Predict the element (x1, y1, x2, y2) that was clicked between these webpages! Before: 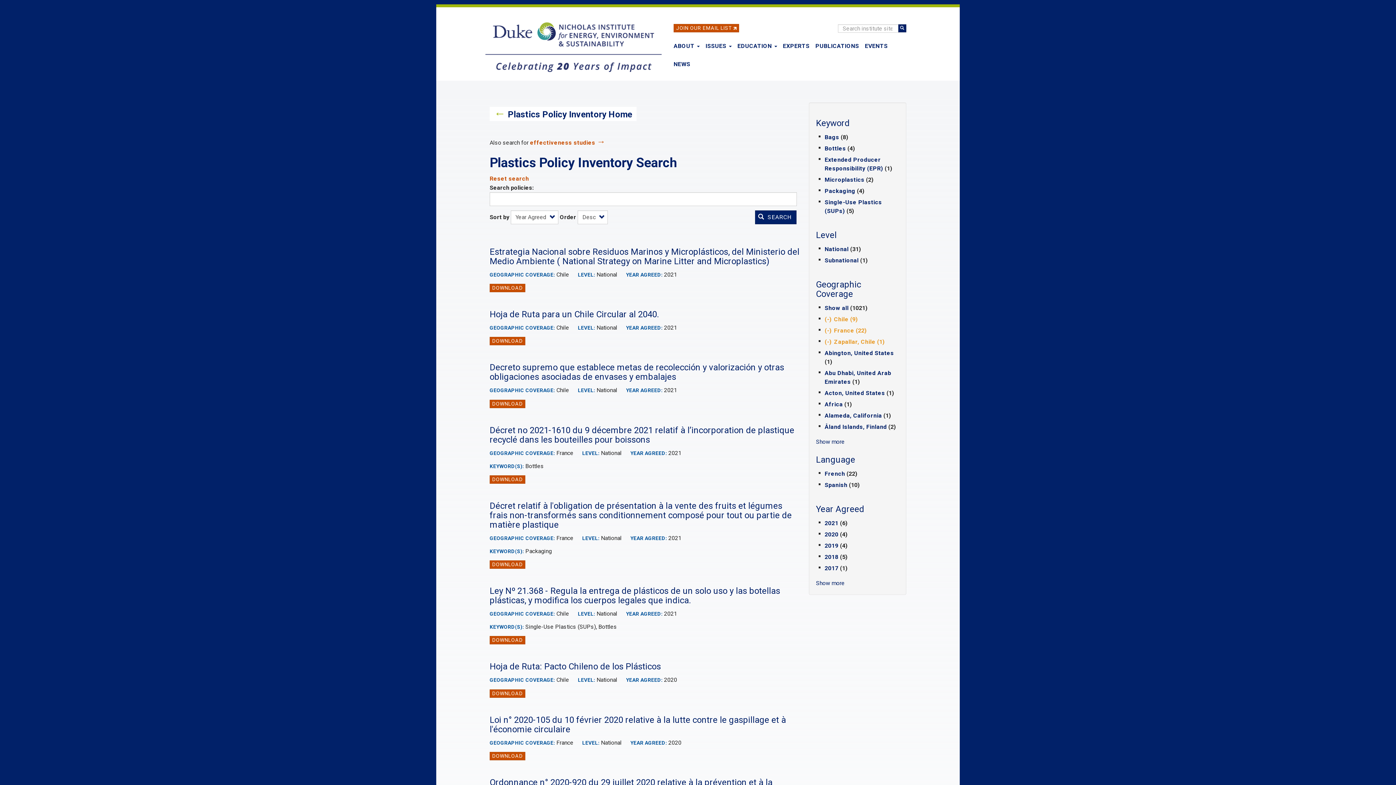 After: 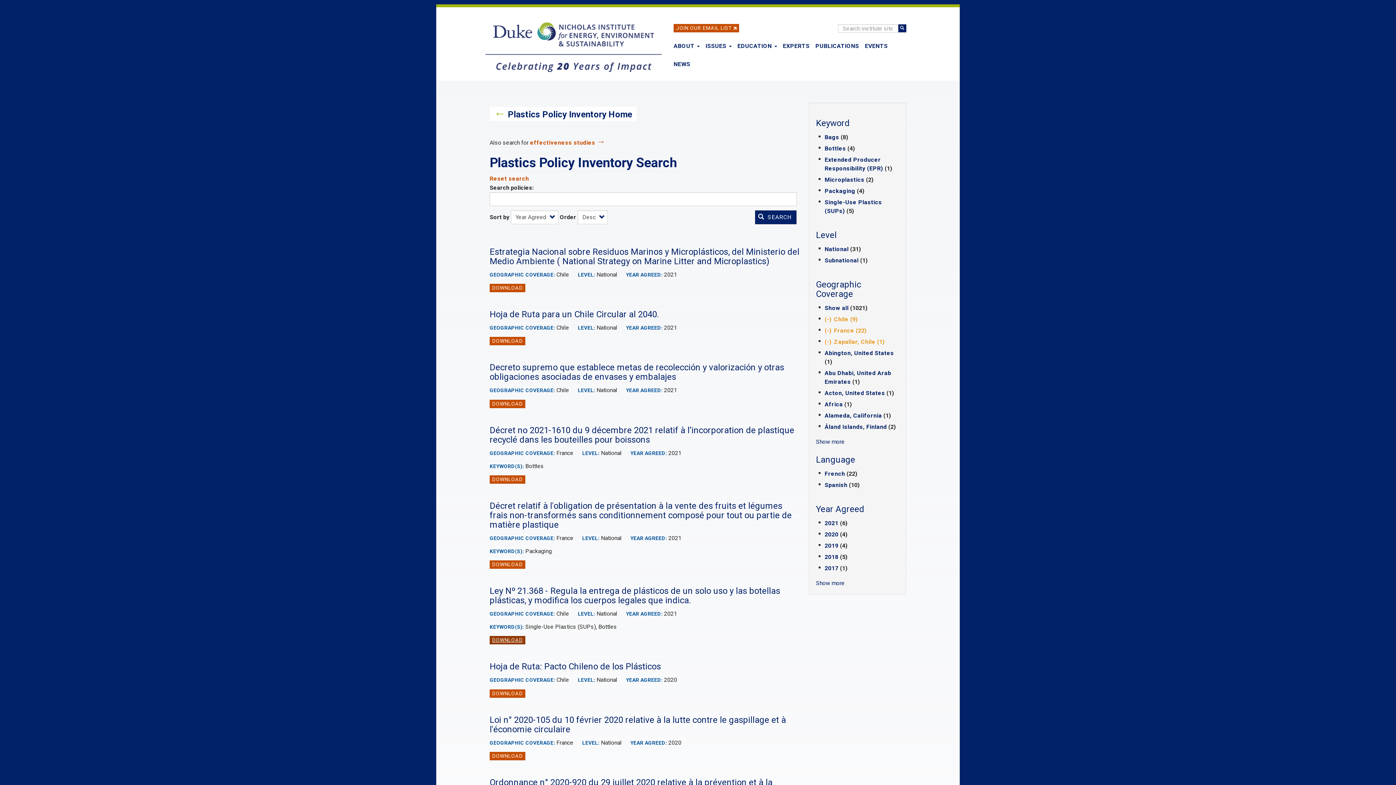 Action: bbox: (492, 637, 522, 643) label: DOWNLOAD